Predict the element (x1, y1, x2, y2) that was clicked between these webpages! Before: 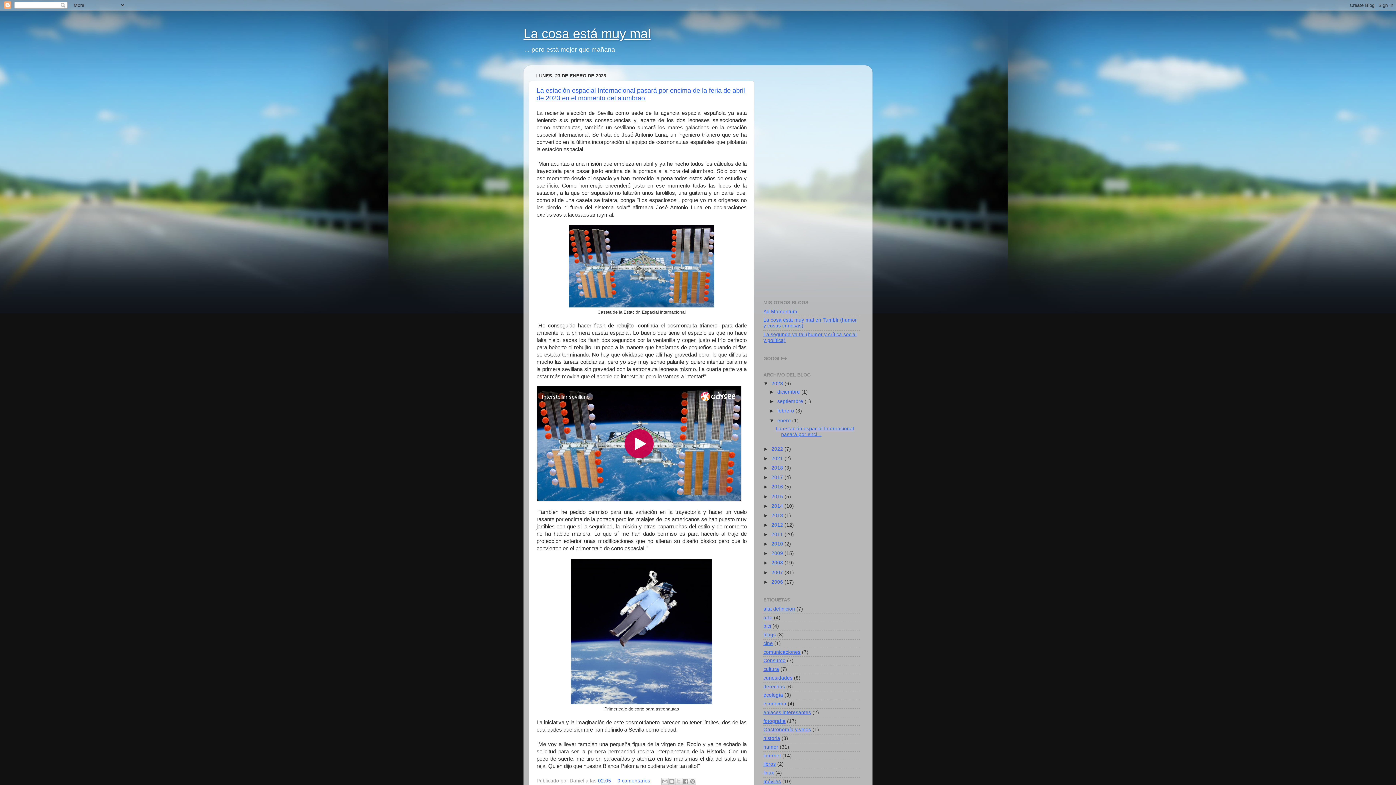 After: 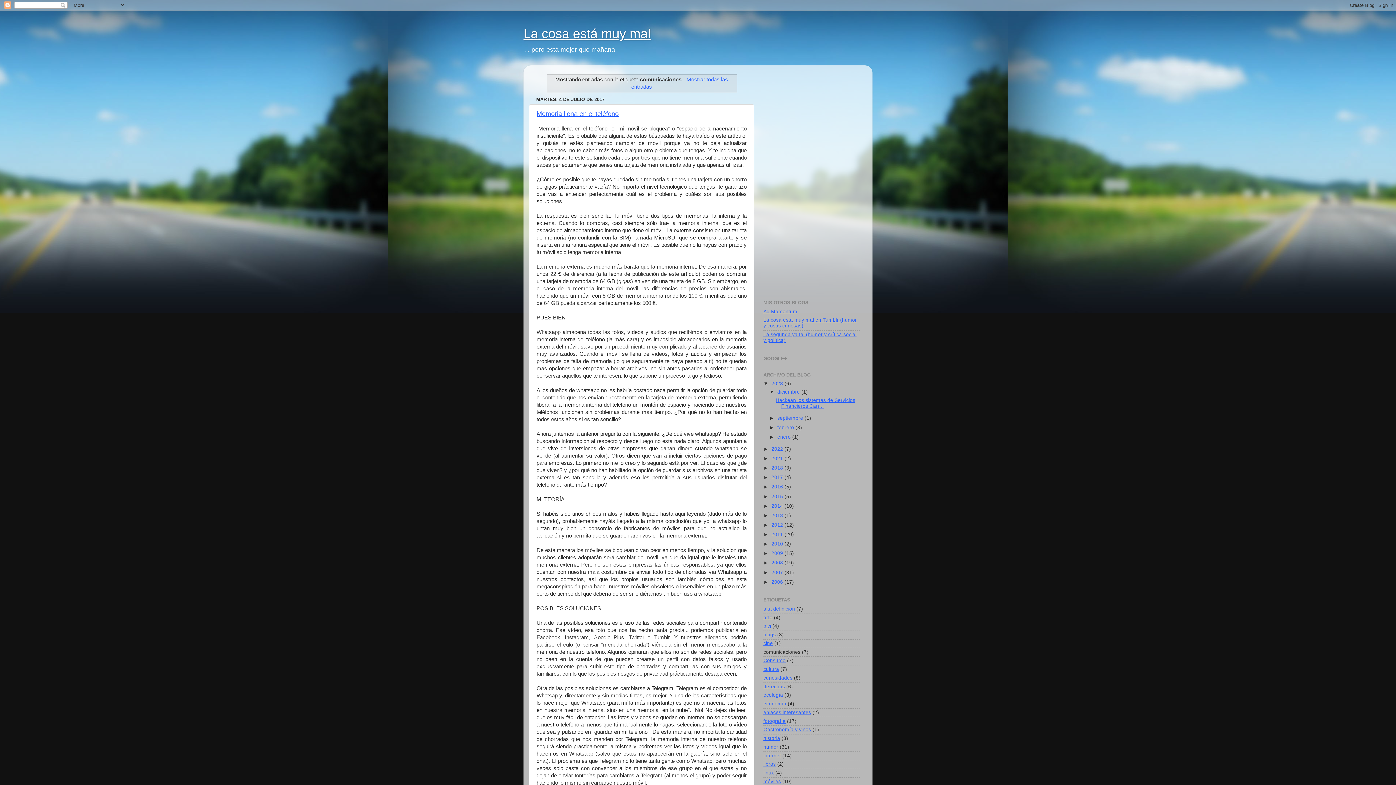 Action: label: comunicaciones bbox: (763, 649, 800, 655)